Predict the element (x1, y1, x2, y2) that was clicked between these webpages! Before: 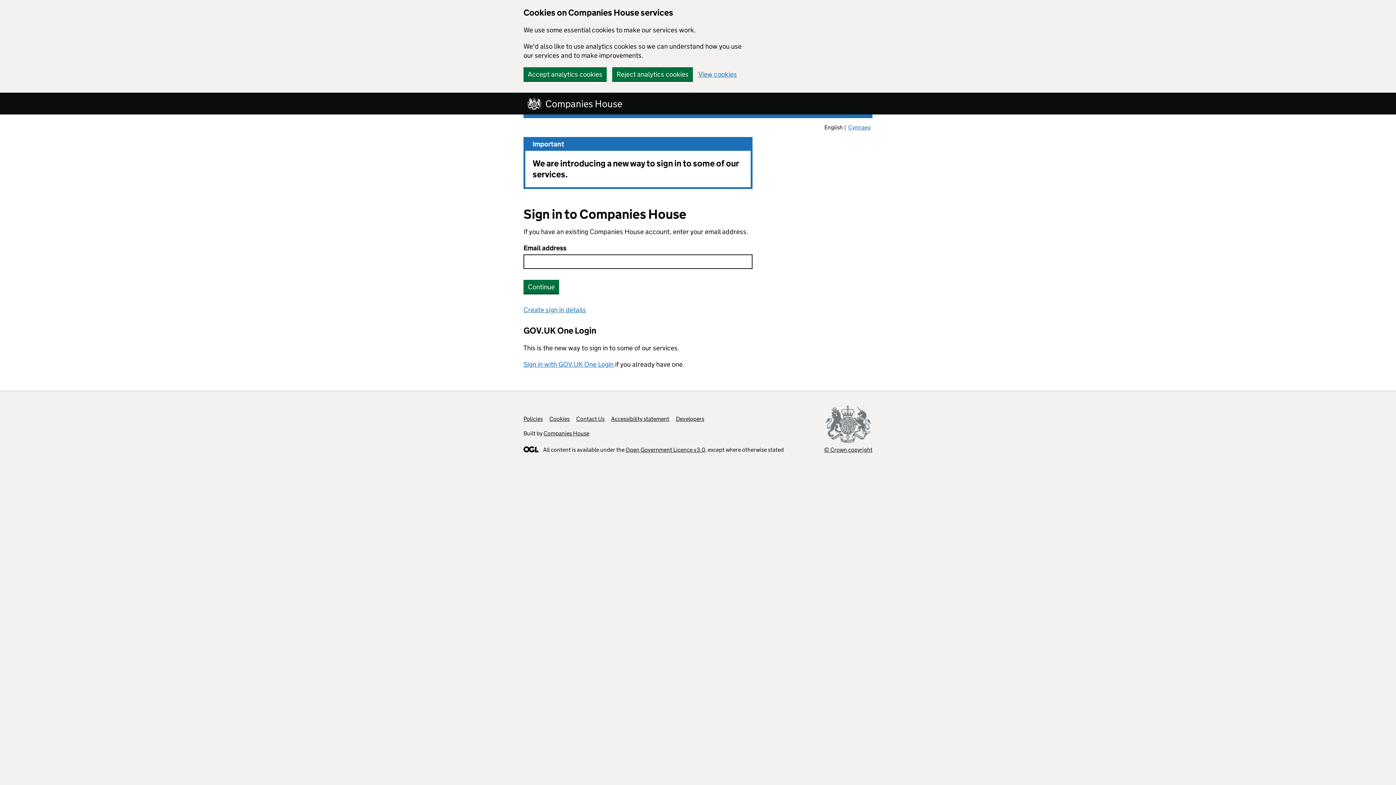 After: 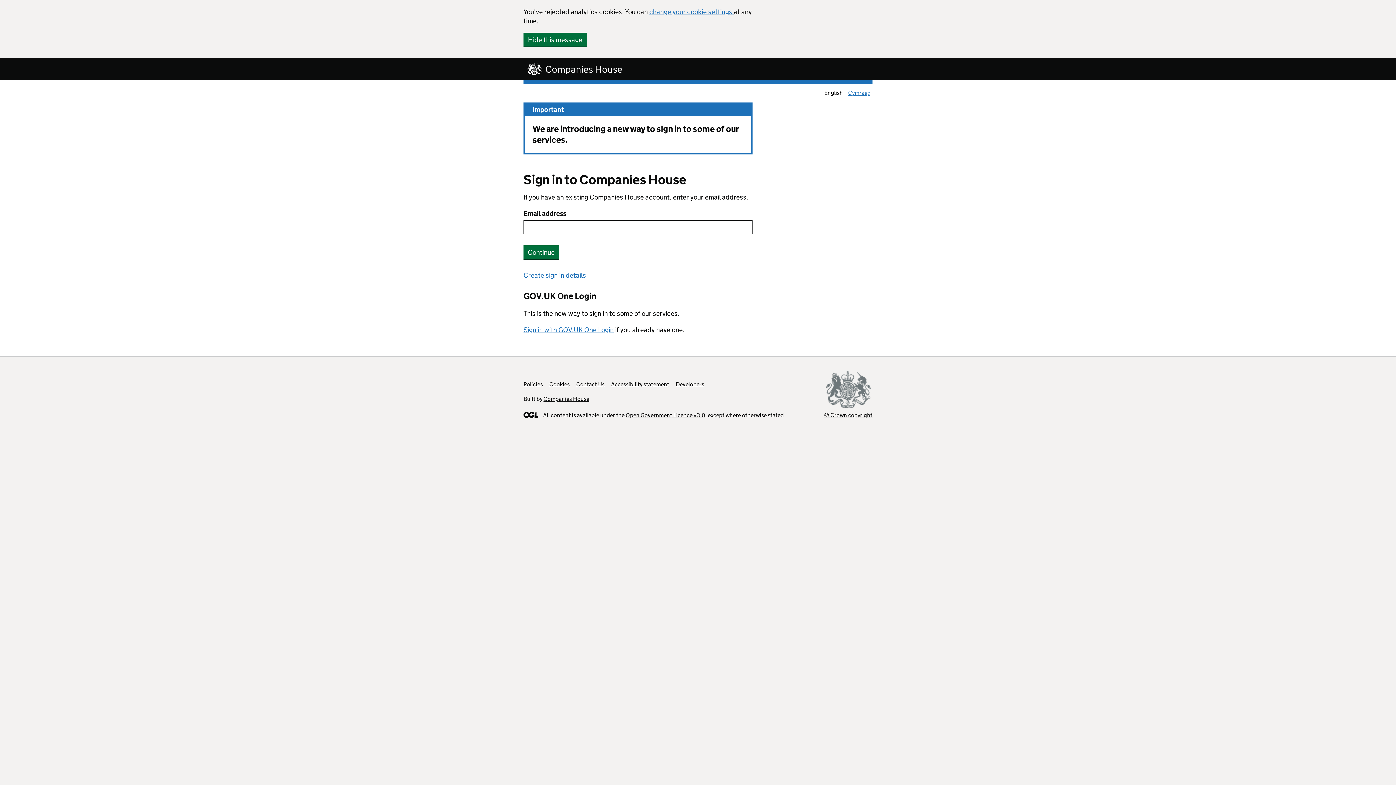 Action: label: Reject analytics cookies bbox: (612, 67, 693, 81)